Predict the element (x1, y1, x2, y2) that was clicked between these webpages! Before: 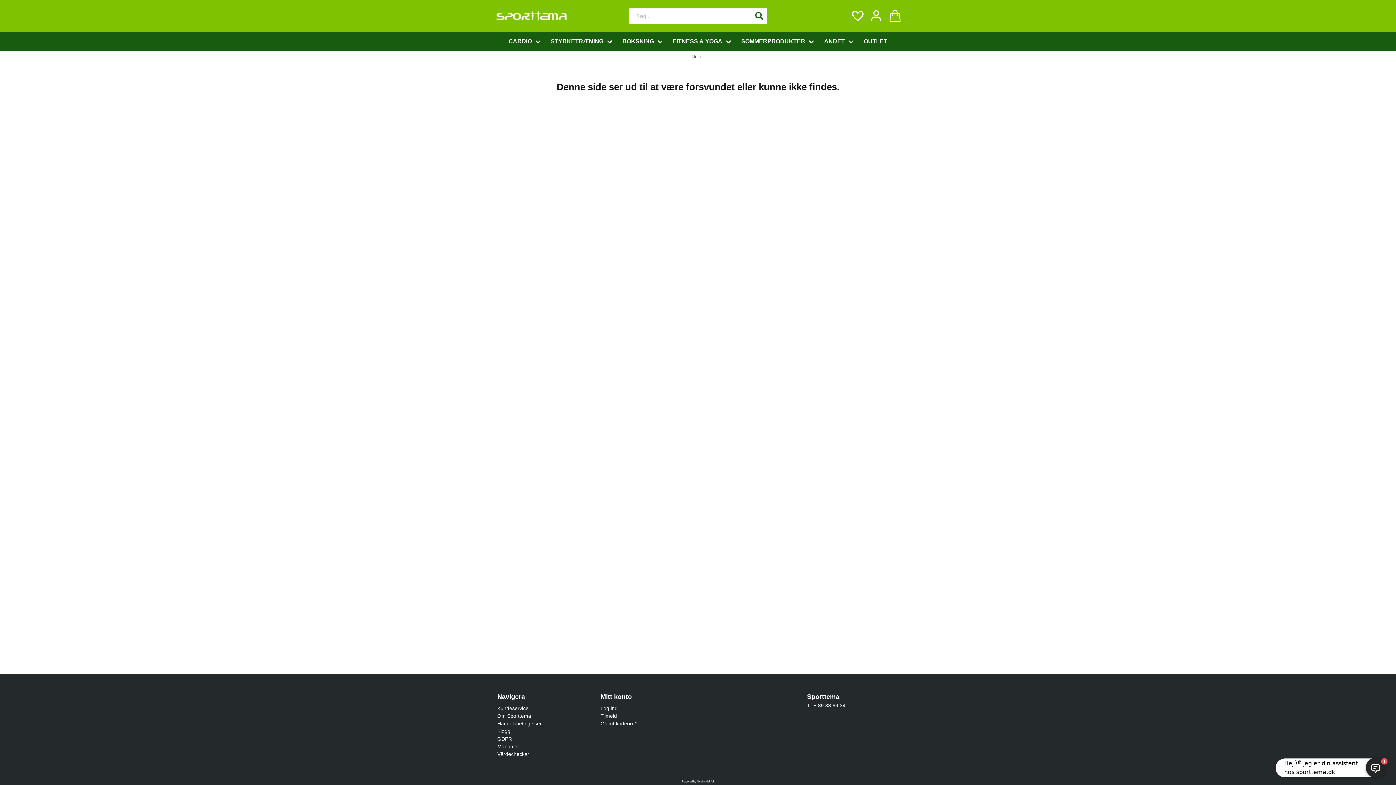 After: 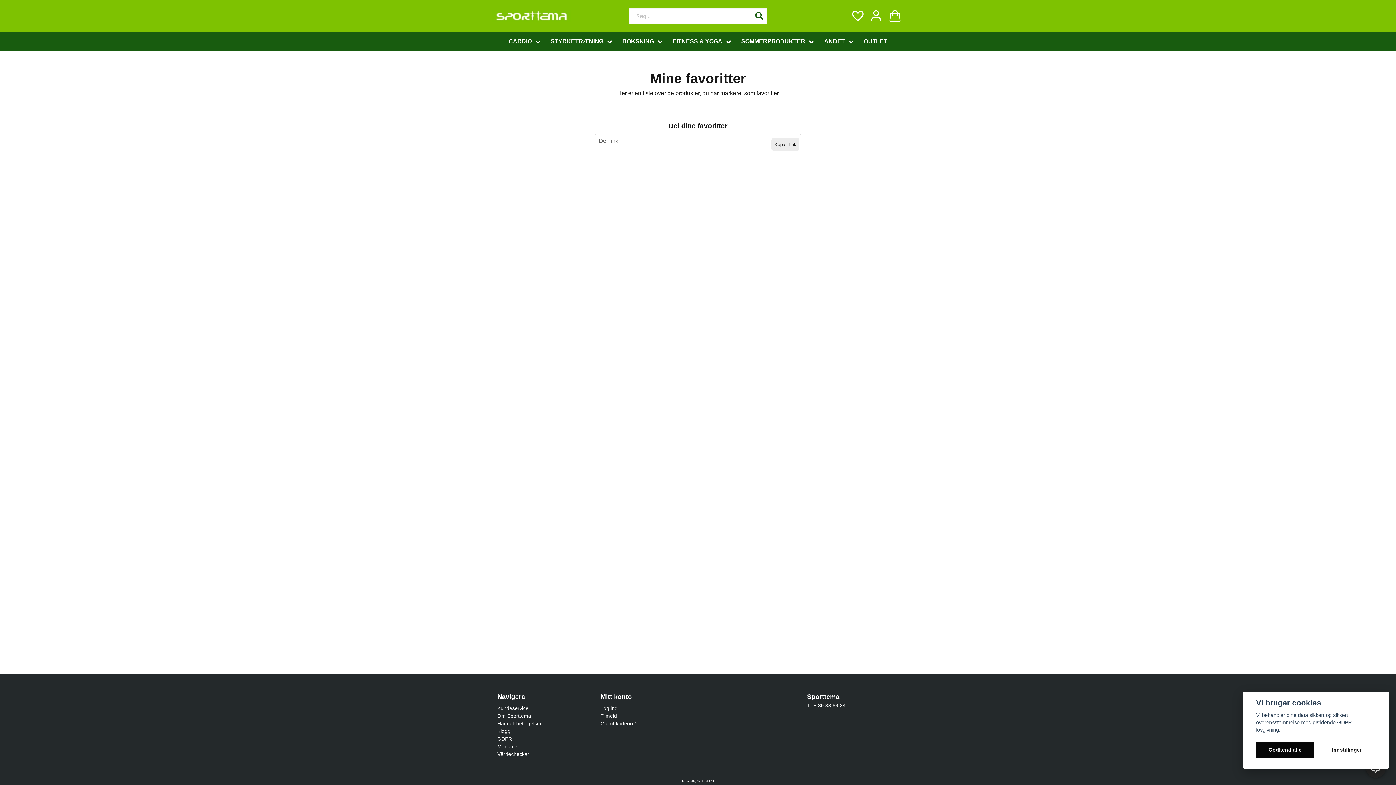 Action: bbox: (848, 8, 866, 23) label: Tilføj som favorit